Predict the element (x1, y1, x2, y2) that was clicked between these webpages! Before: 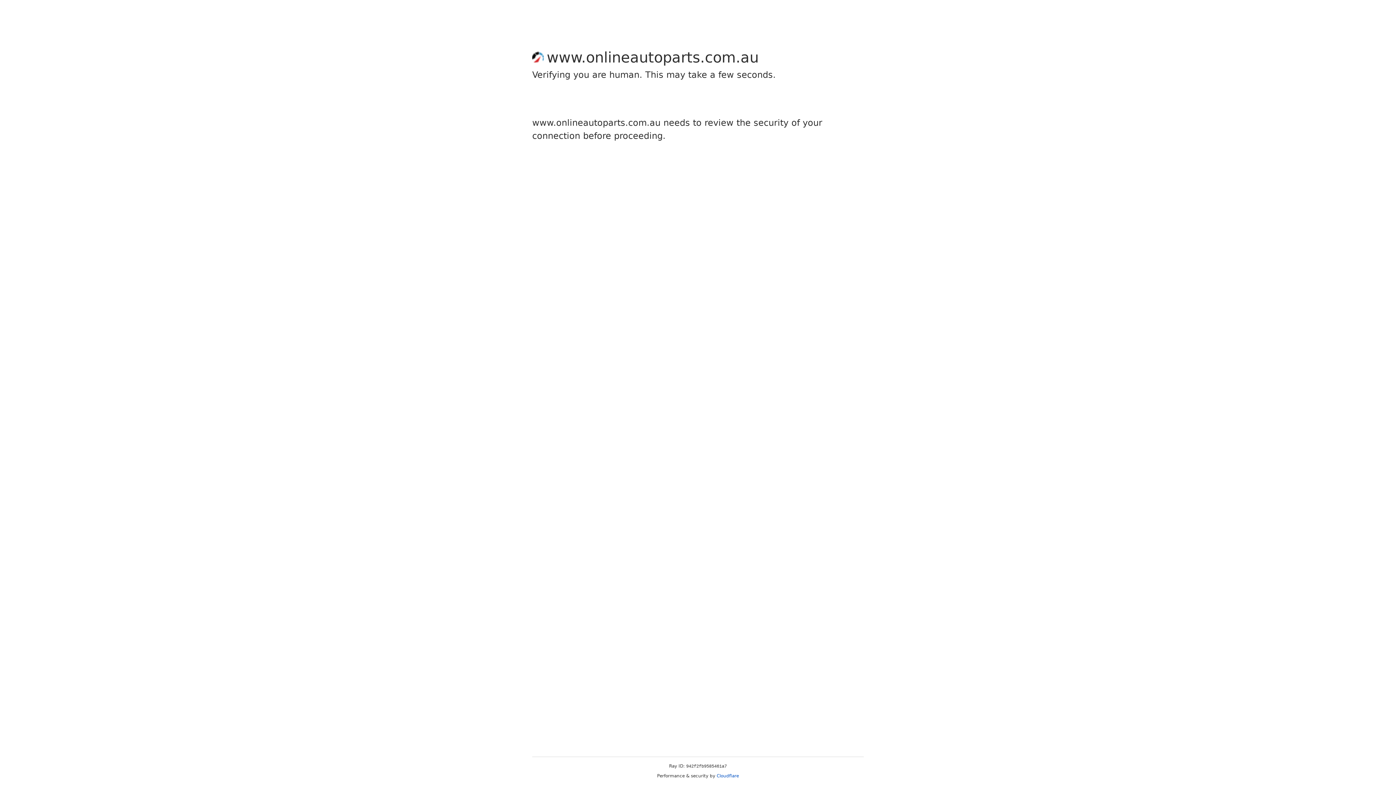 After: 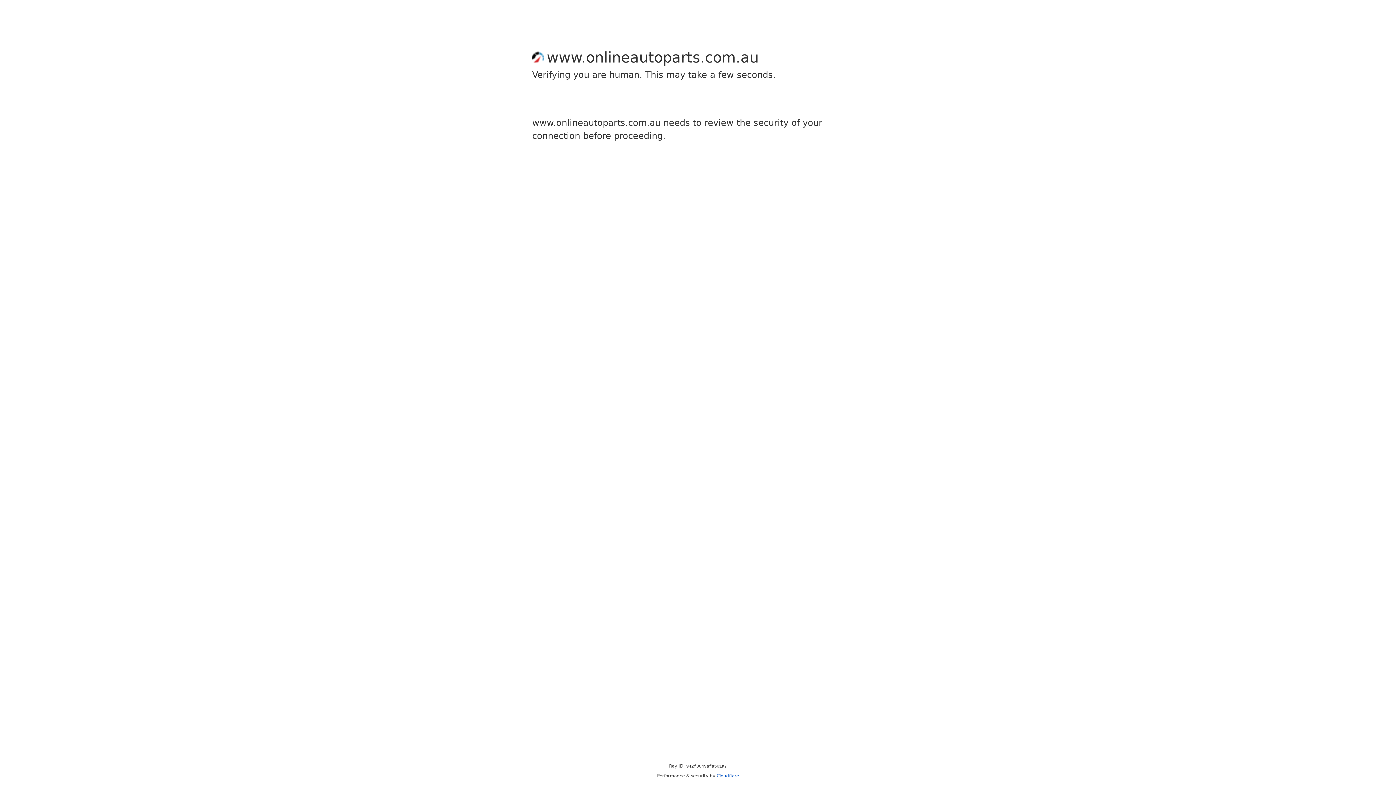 Action: bbox: (716, 773, 739, 778) label: Cloudflare